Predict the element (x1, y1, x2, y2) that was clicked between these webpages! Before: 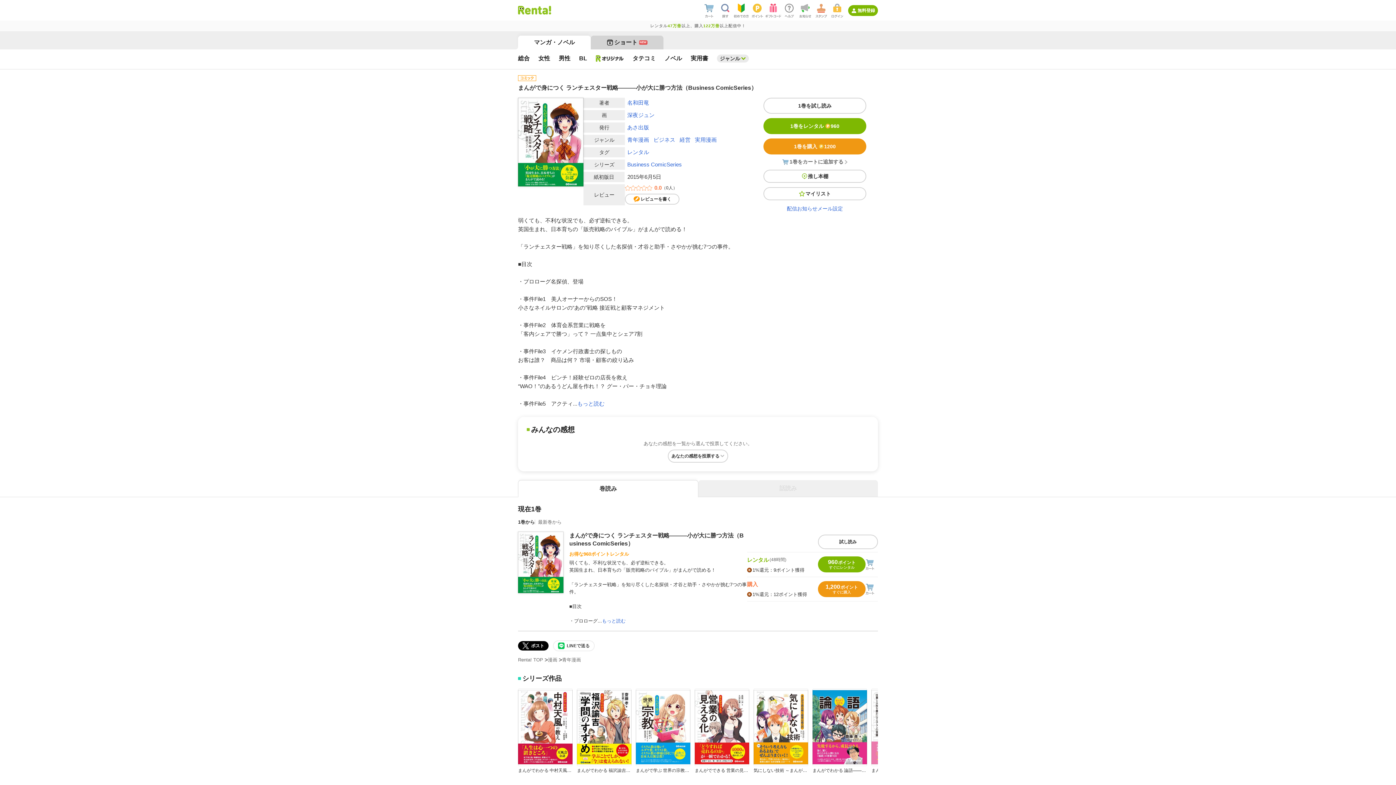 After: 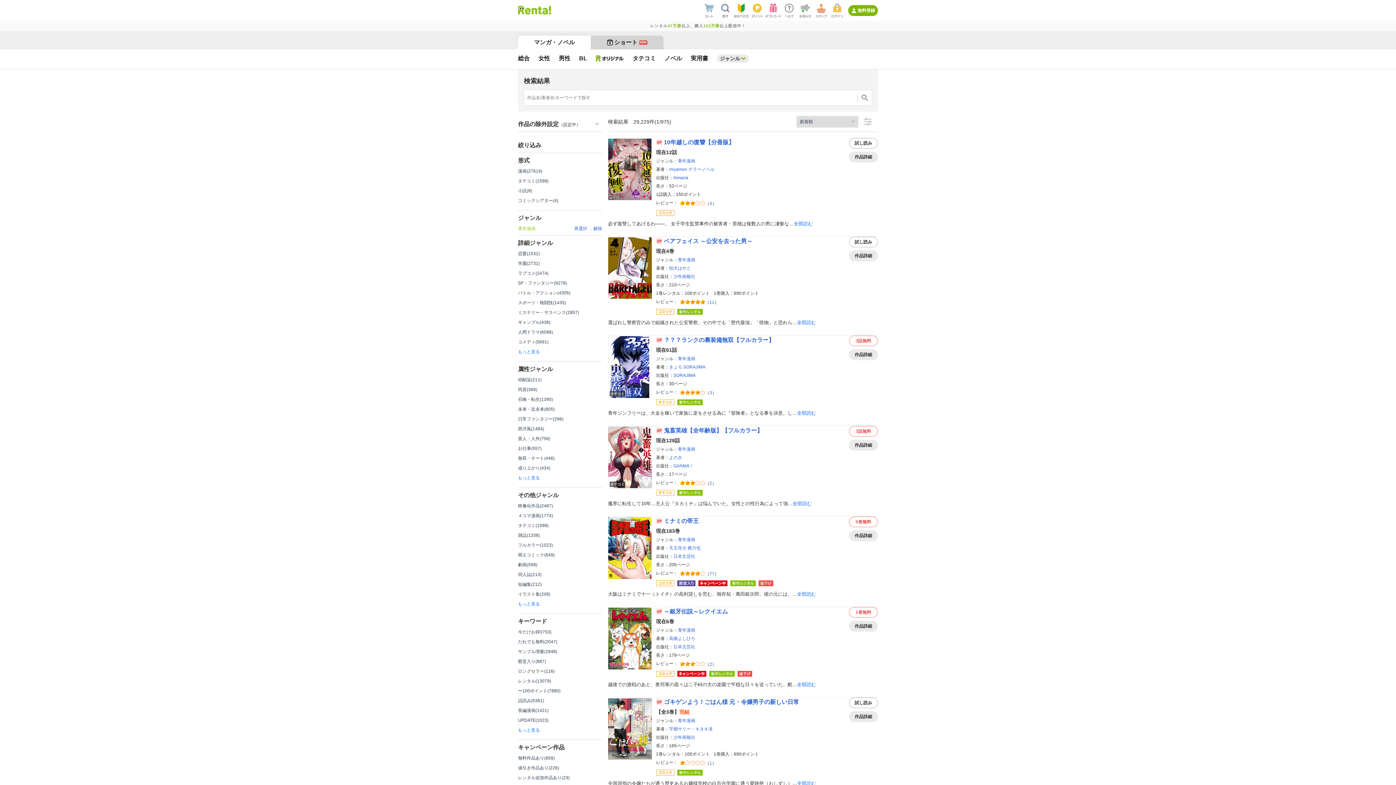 Action: bbox: (562, 657, 581, 662) label: 青年漫画